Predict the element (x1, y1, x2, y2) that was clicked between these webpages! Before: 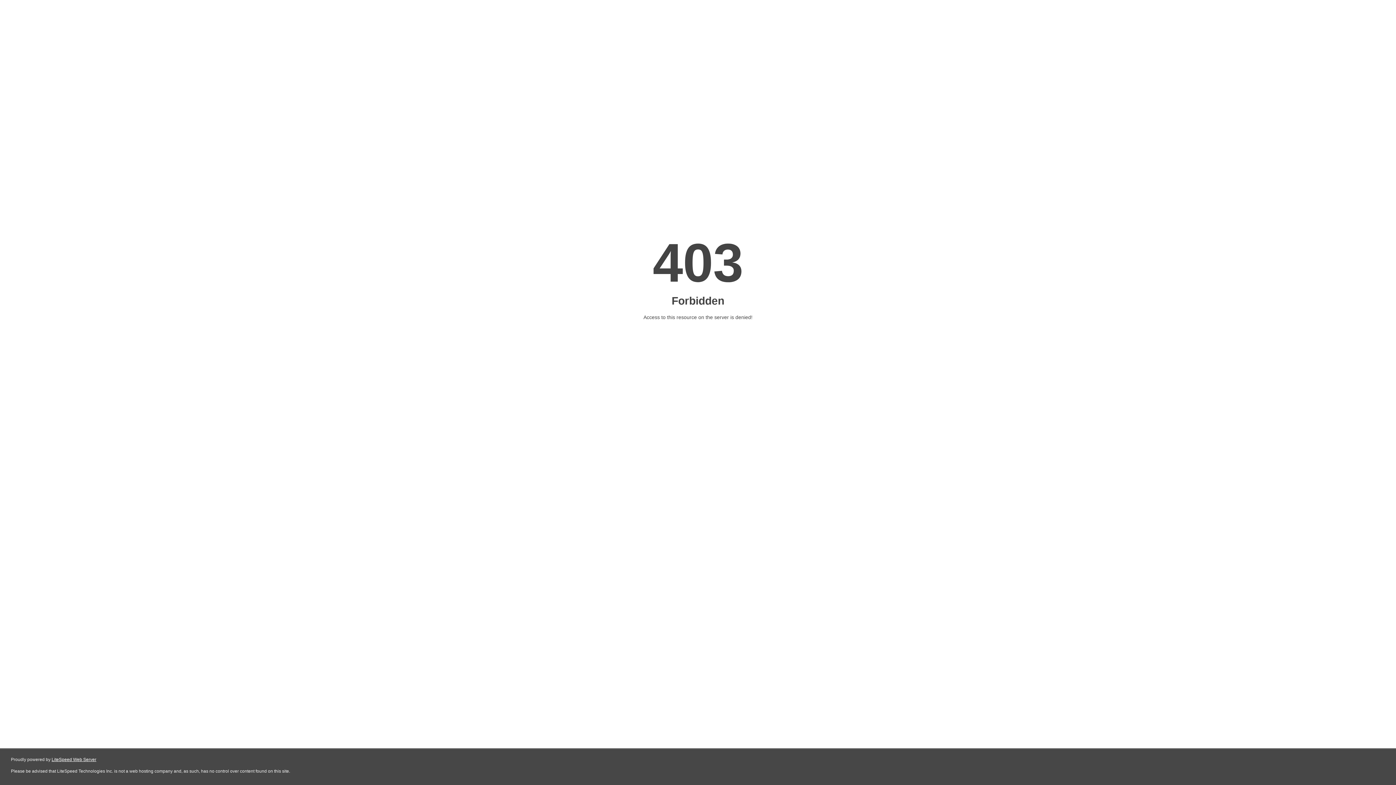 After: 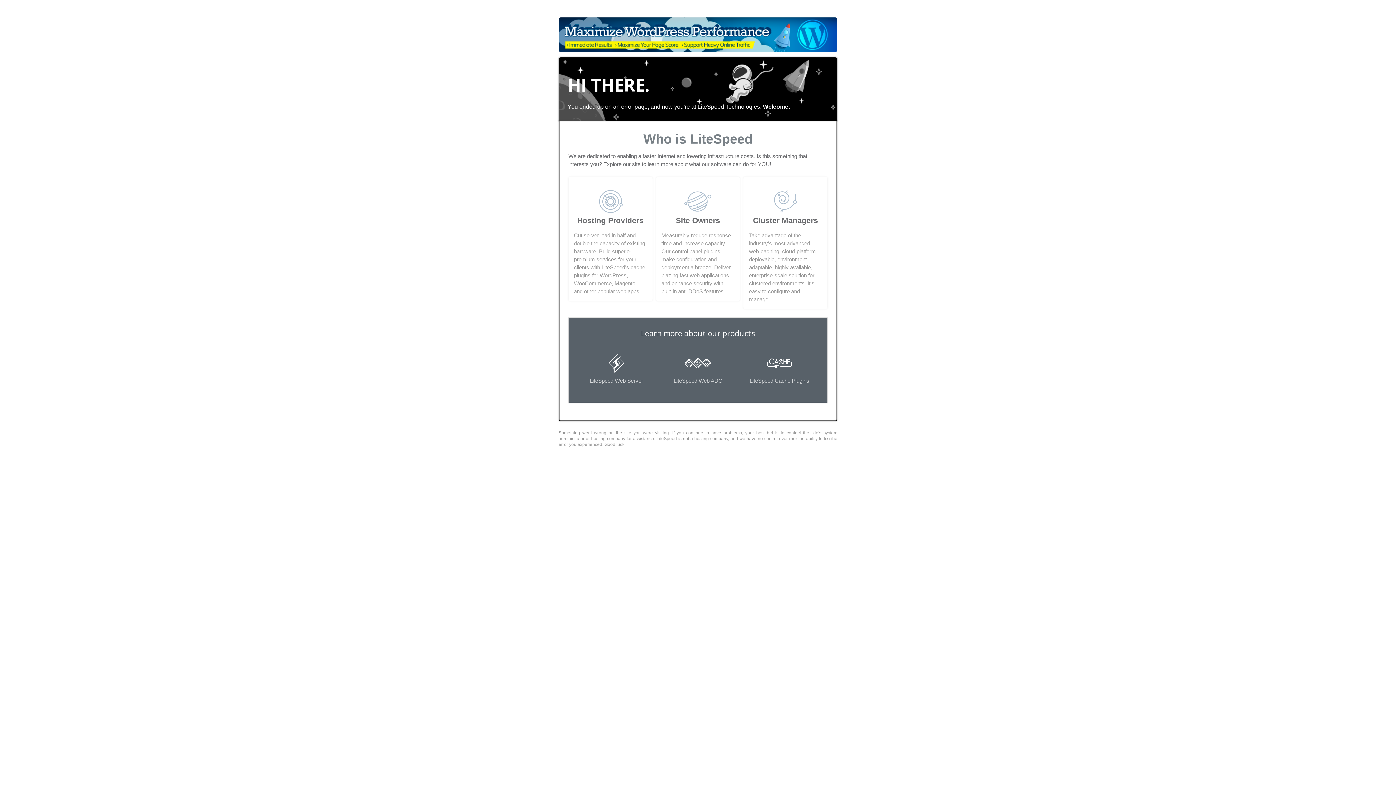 Action: bbox: (51, 757, 96, 762) label: LiteSpeed Web Server